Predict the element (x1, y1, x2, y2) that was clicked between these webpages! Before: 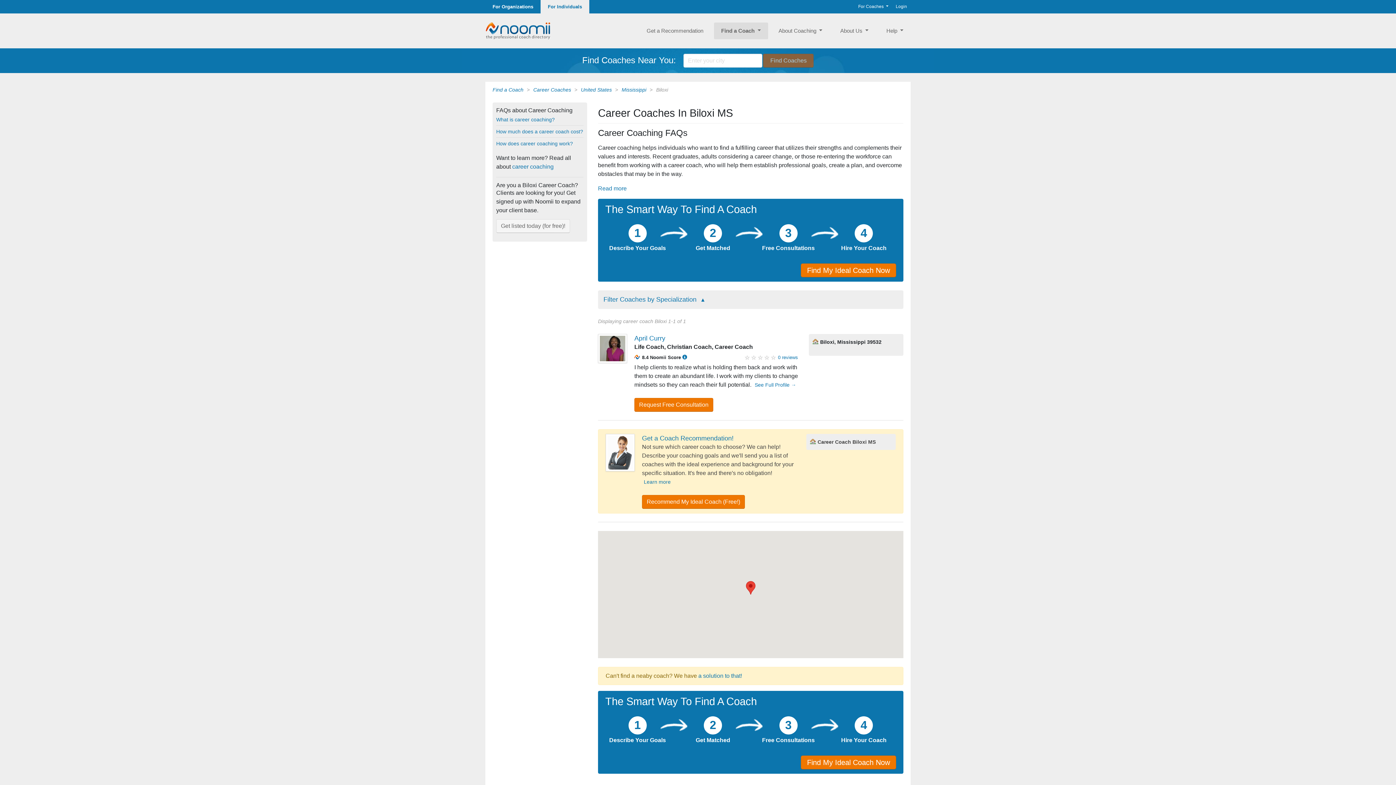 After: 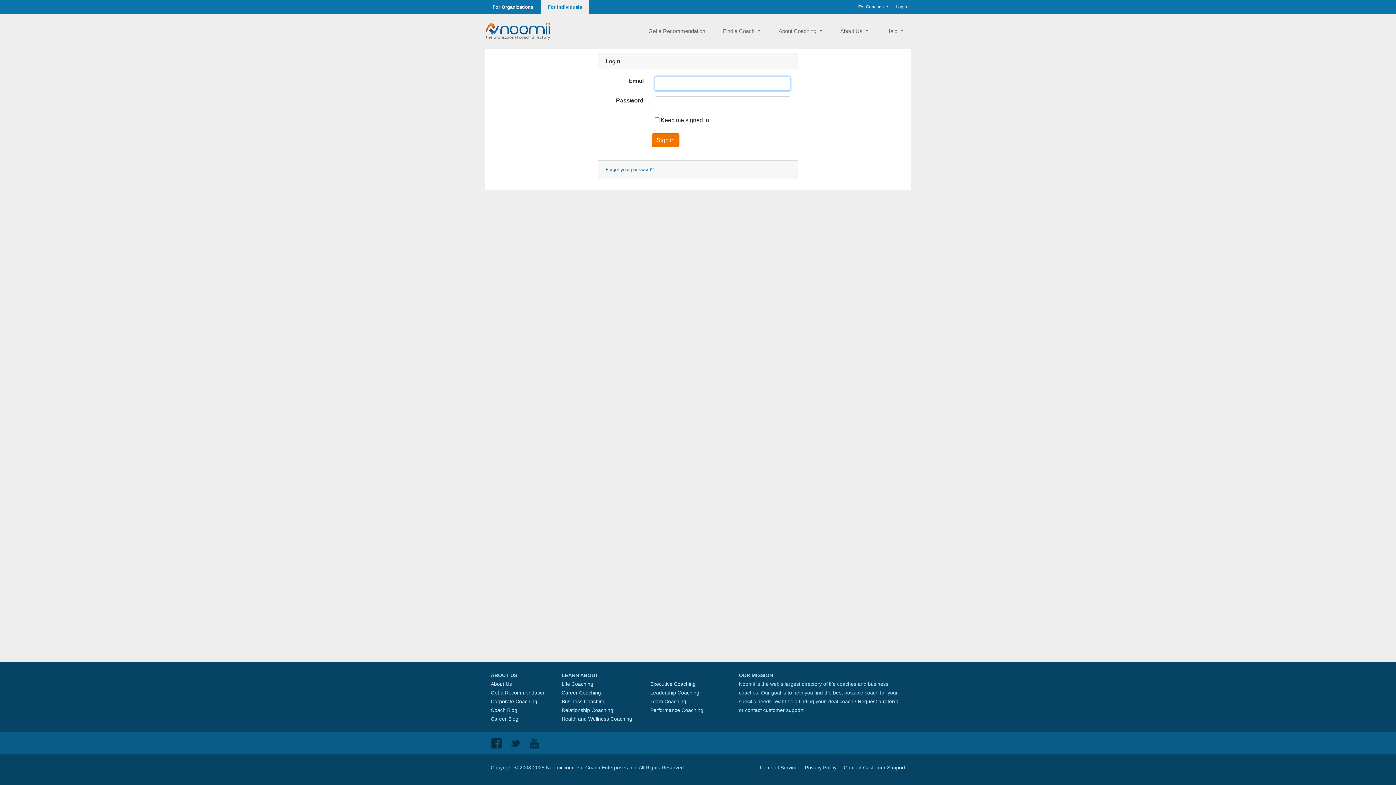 Action: bbox: (892, 0, 910, 13) label: Login